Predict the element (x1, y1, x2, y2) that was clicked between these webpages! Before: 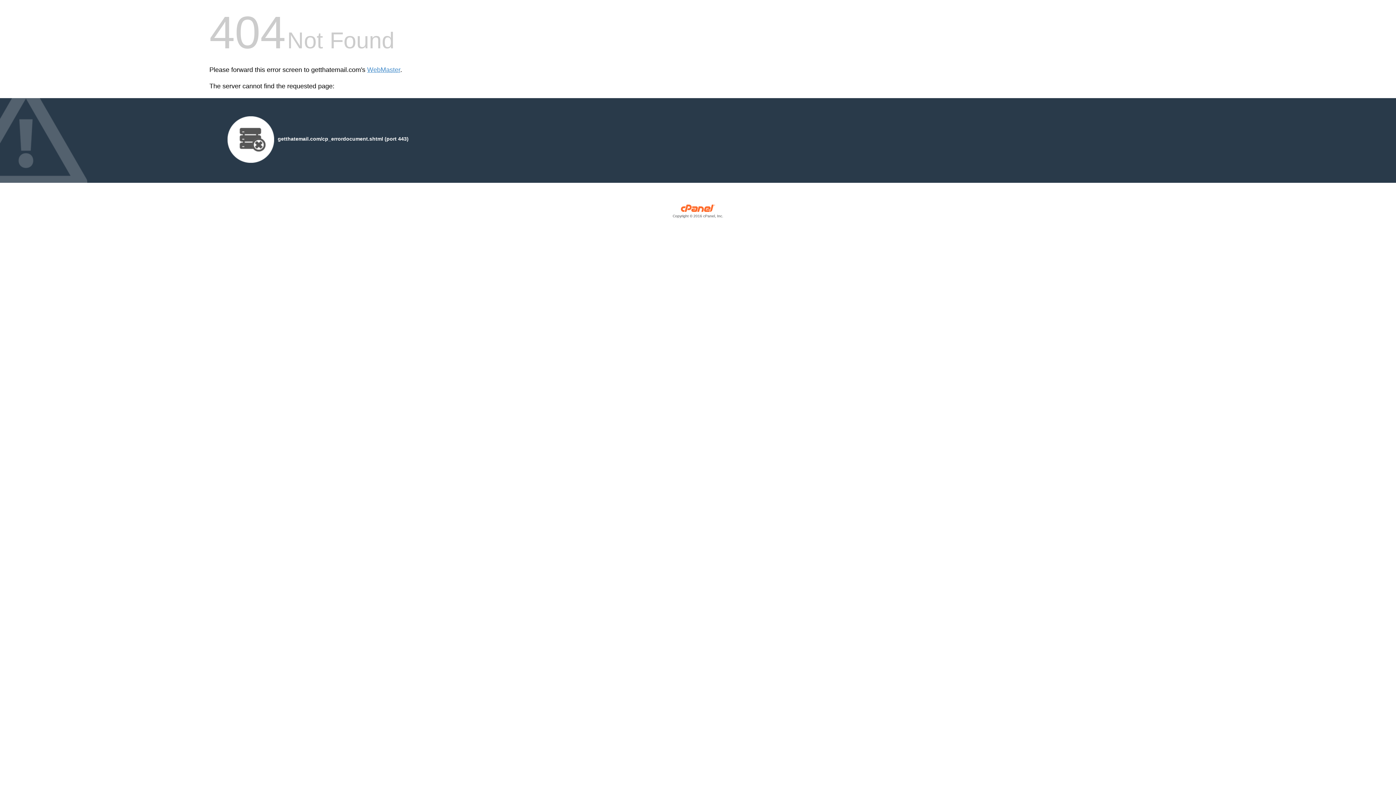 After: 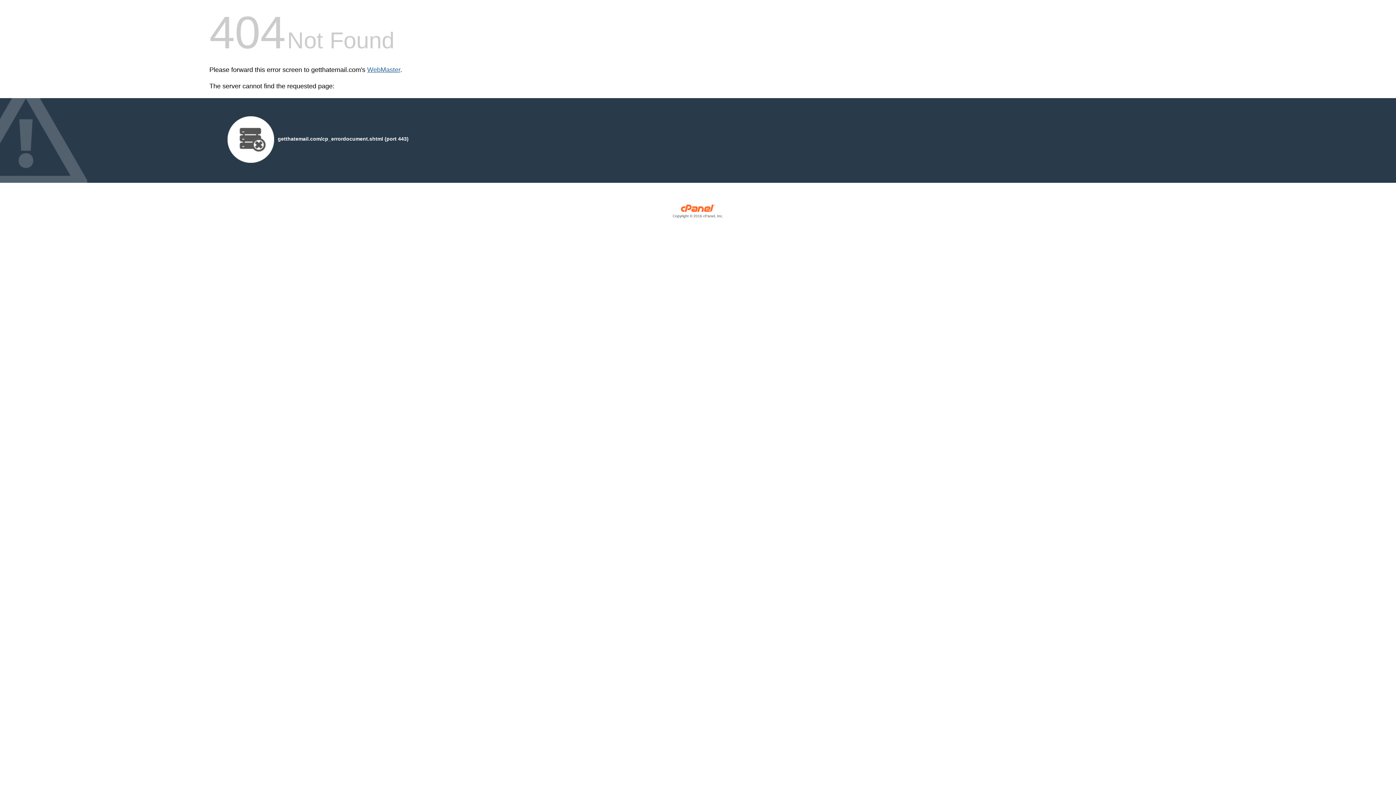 Action: bbox: (367, 66, 400, 73) label: WebMaster